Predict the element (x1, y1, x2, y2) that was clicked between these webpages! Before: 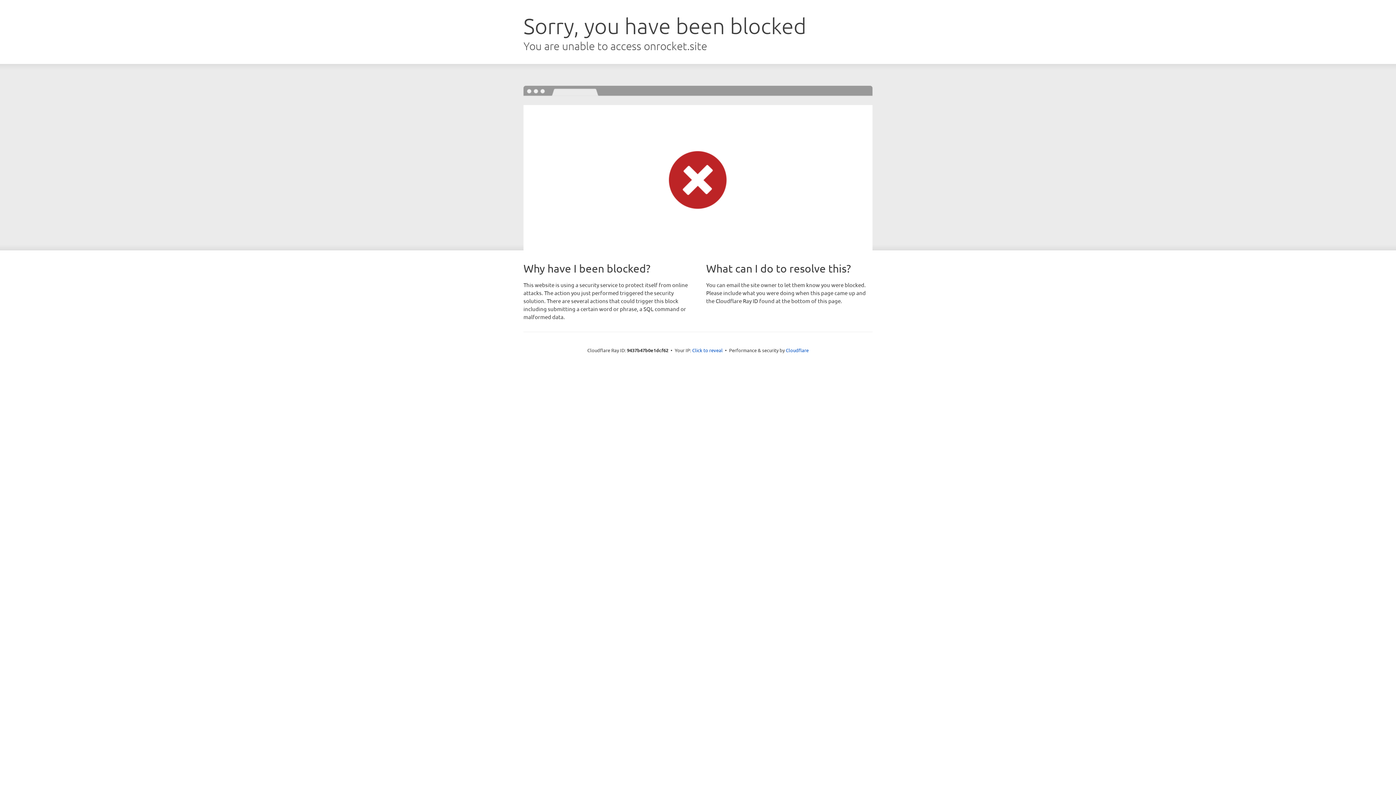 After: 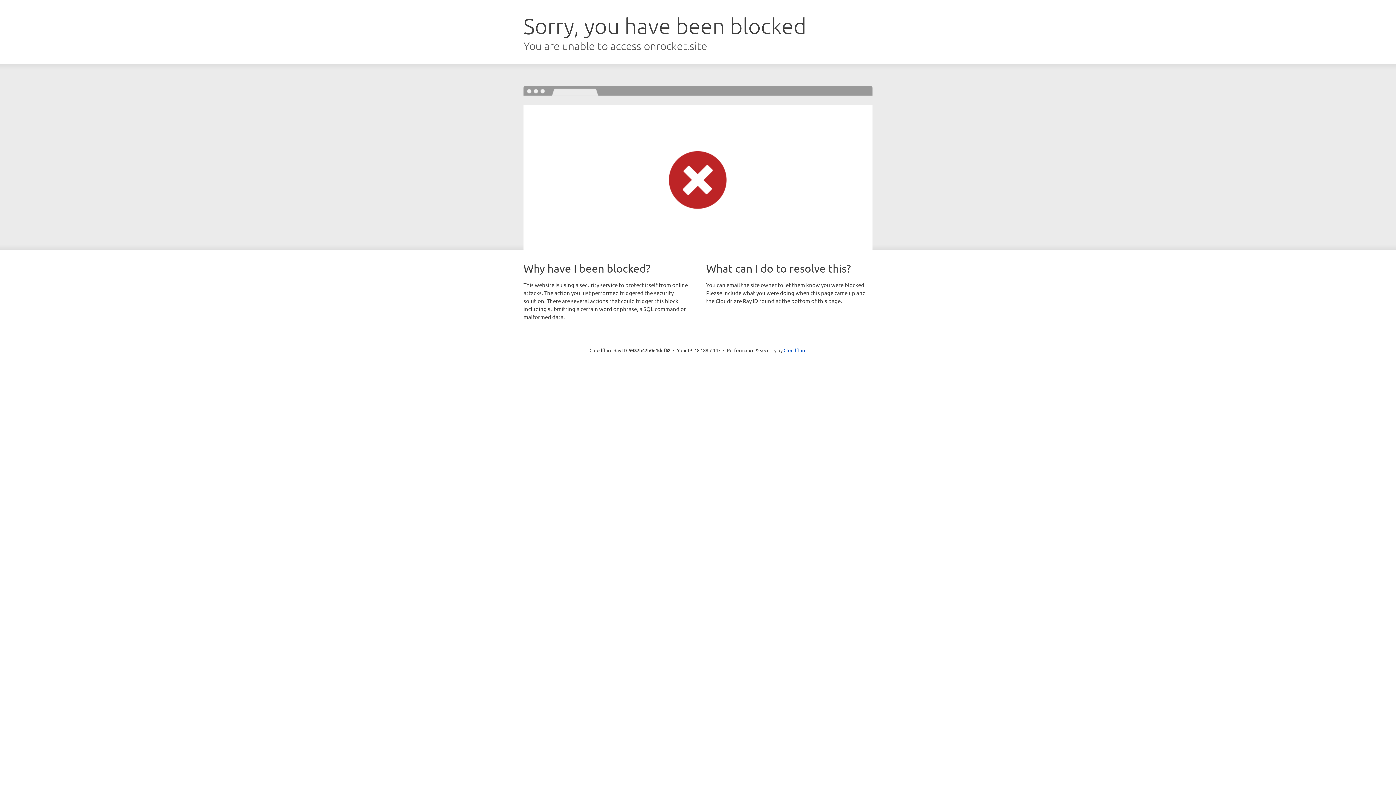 Action: bbox: (692, 346, 722, 353) label: Click to reveal